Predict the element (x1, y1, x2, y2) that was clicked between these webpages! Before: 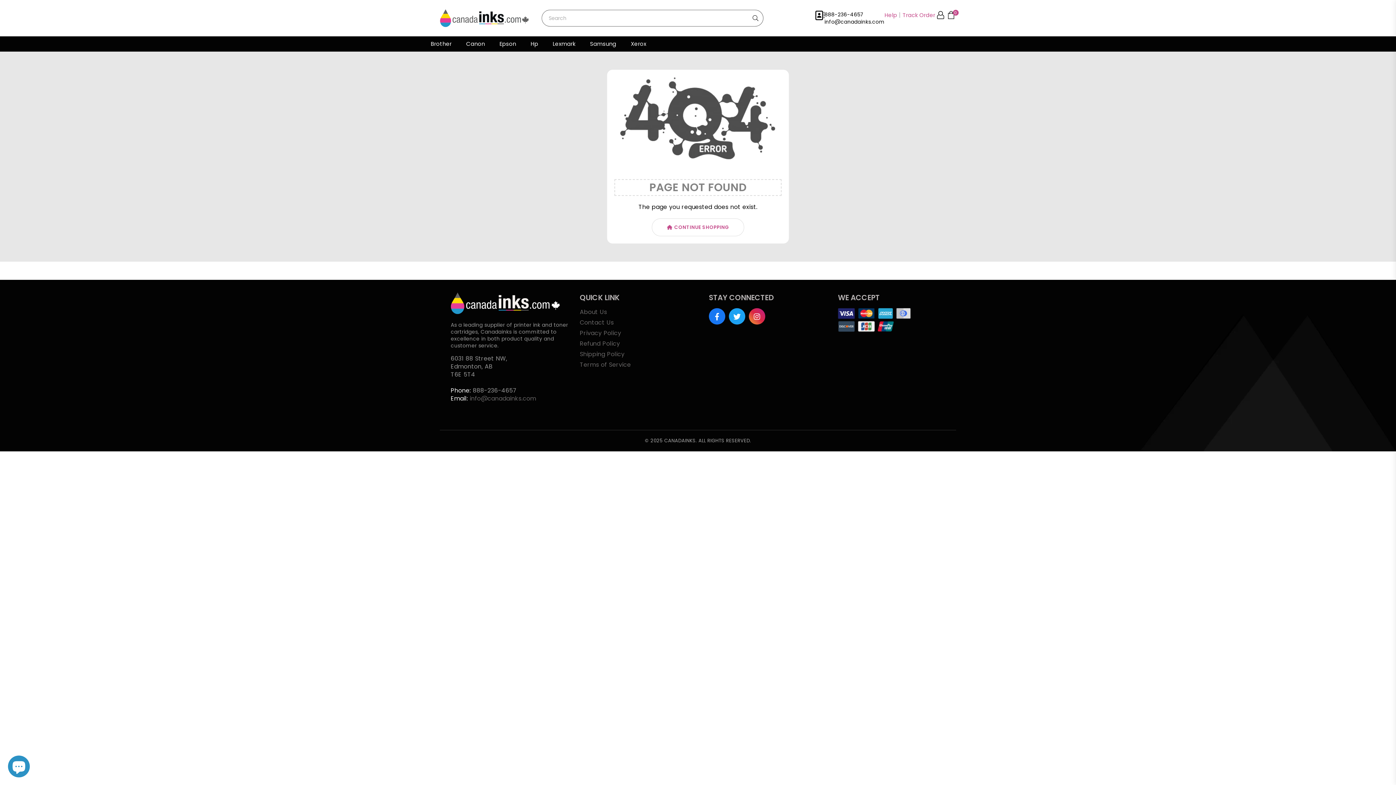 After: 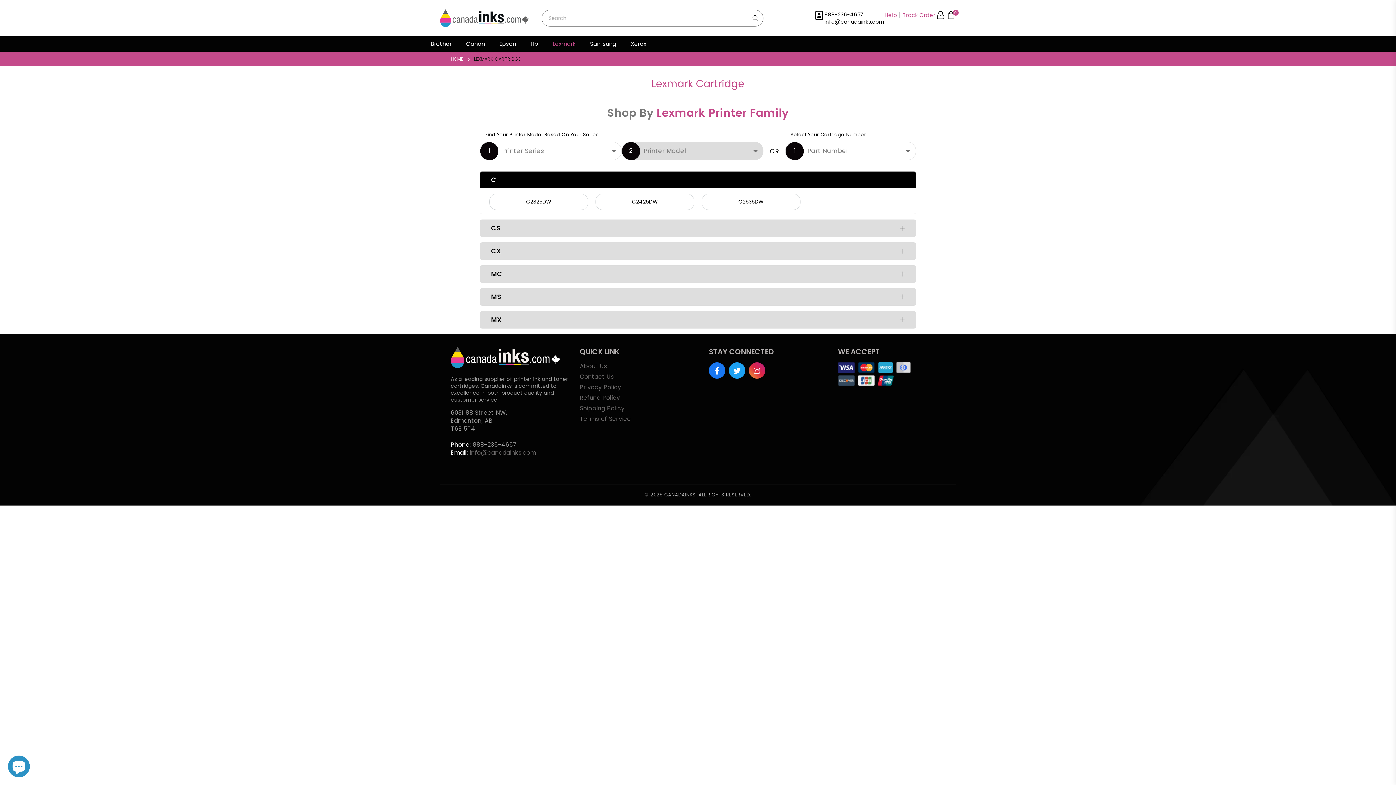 Action: bbox: (547, 36, 581, 51) label: Lexmark